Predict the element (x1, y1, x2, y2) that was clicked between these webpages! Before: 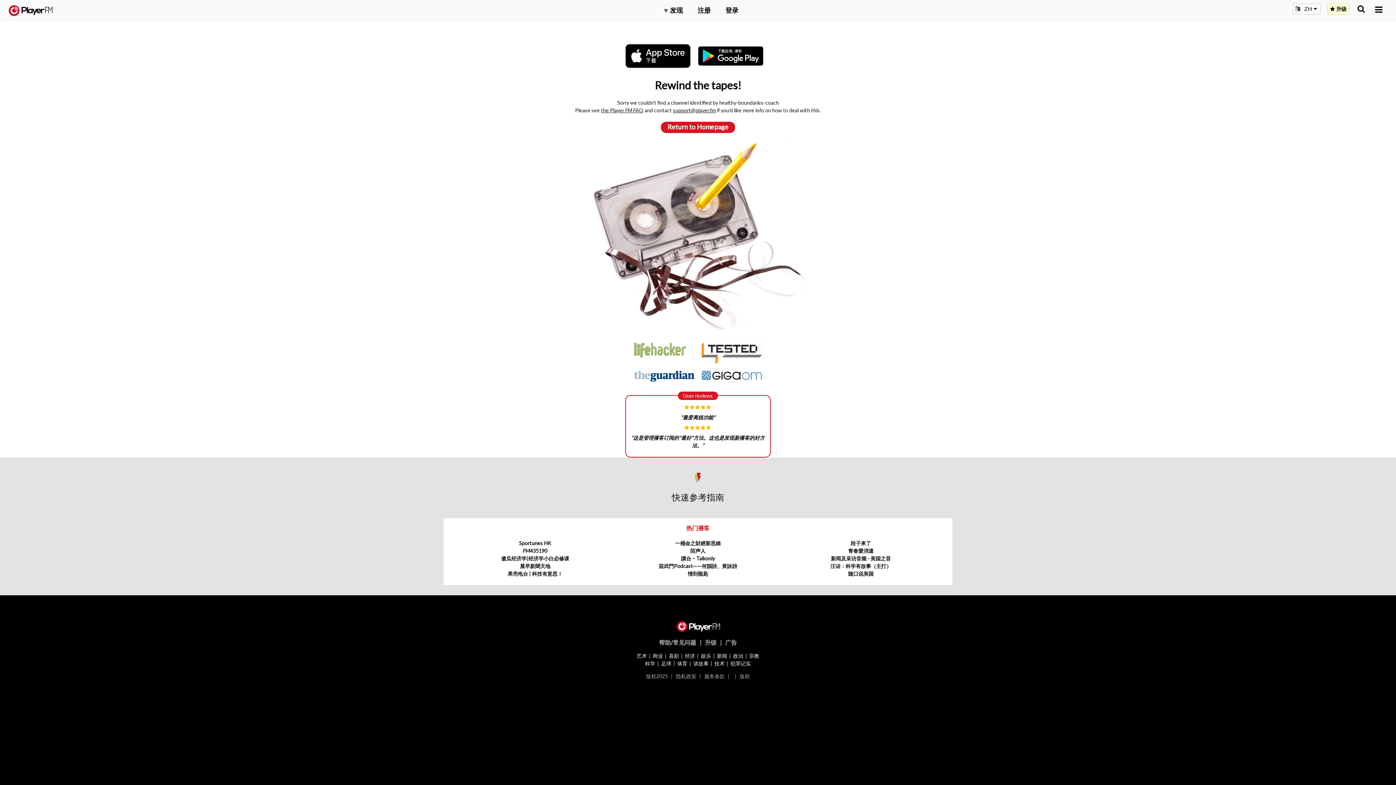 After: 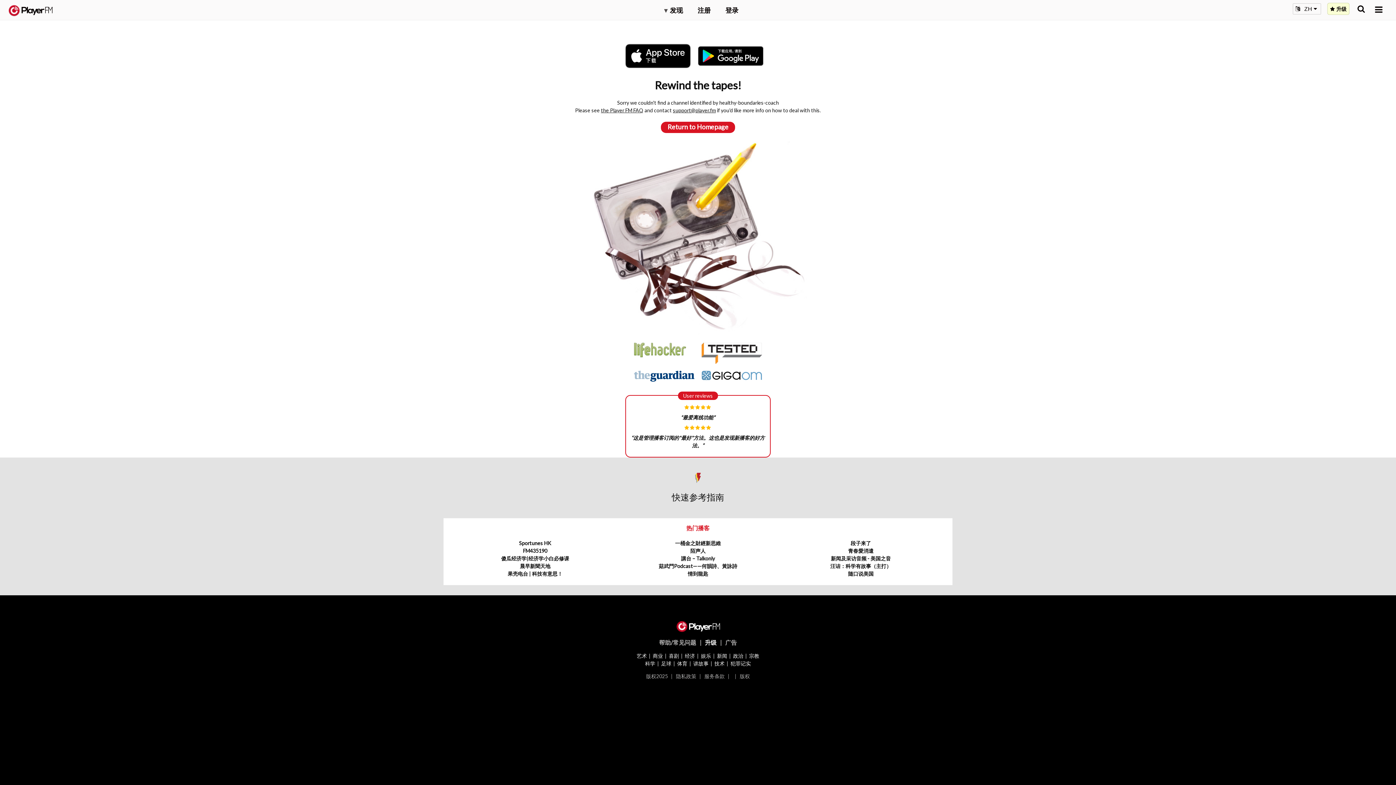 Action: bbox: (705, 639, 716, 646) label: 升级